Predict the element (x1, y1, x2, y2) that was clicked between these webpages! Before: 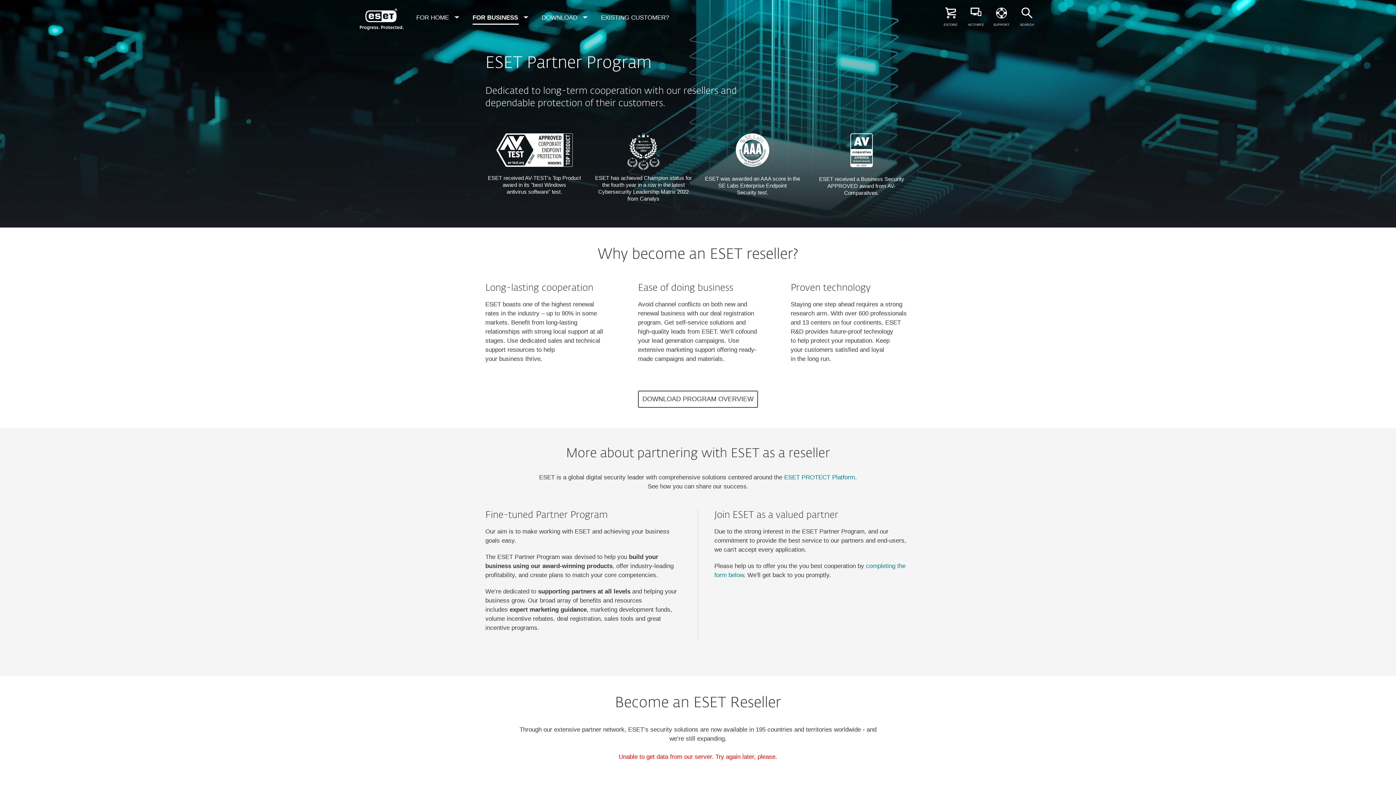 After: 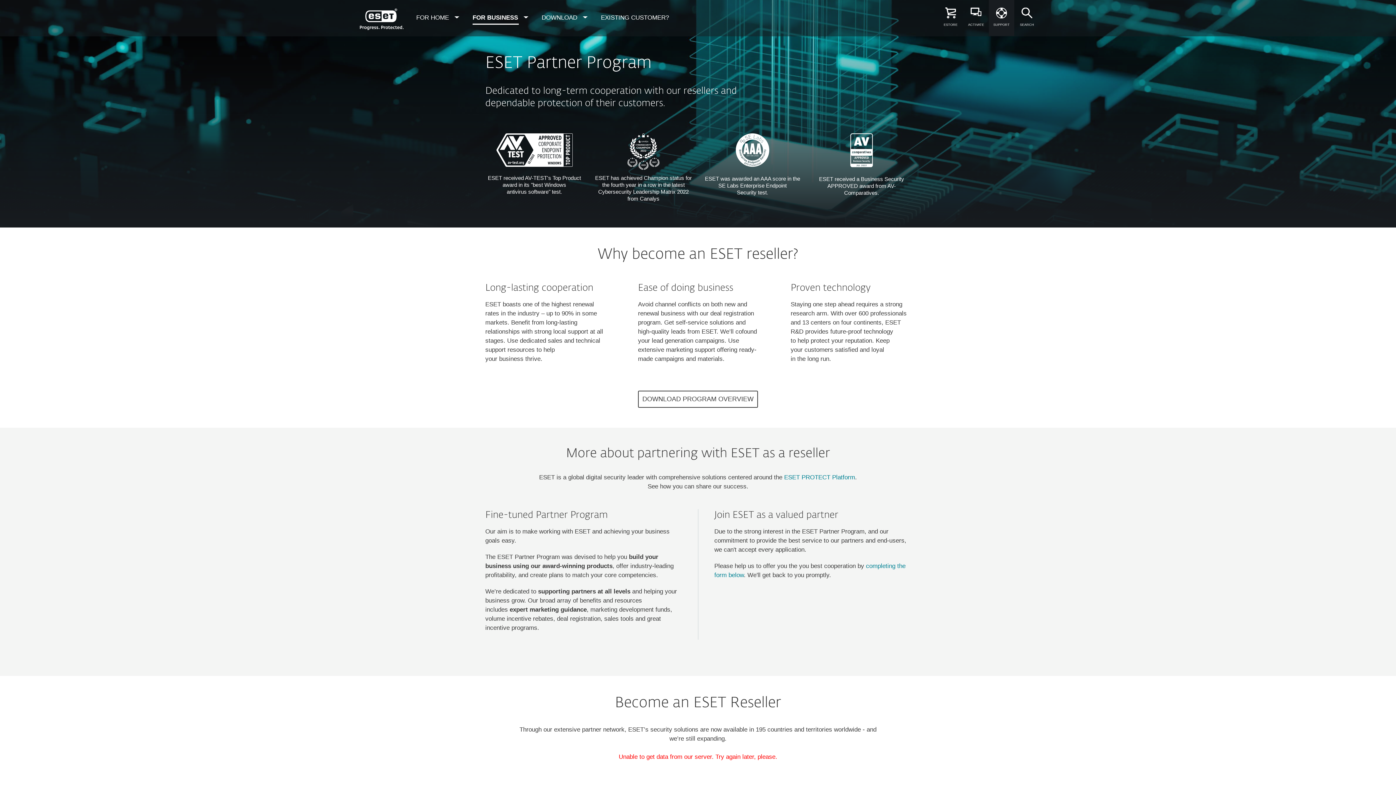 Action: bbox: (989, 0, 1014, 36) label: SUPPORT